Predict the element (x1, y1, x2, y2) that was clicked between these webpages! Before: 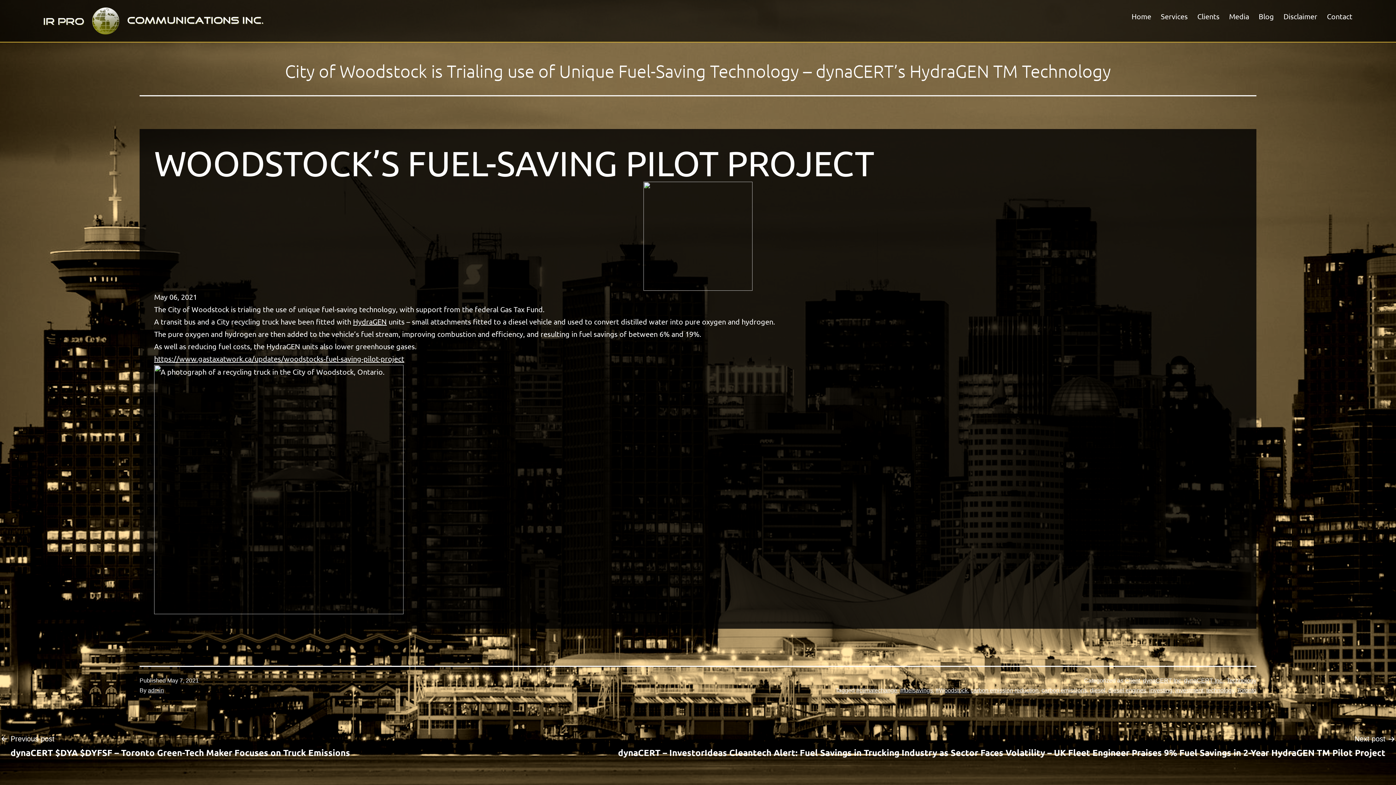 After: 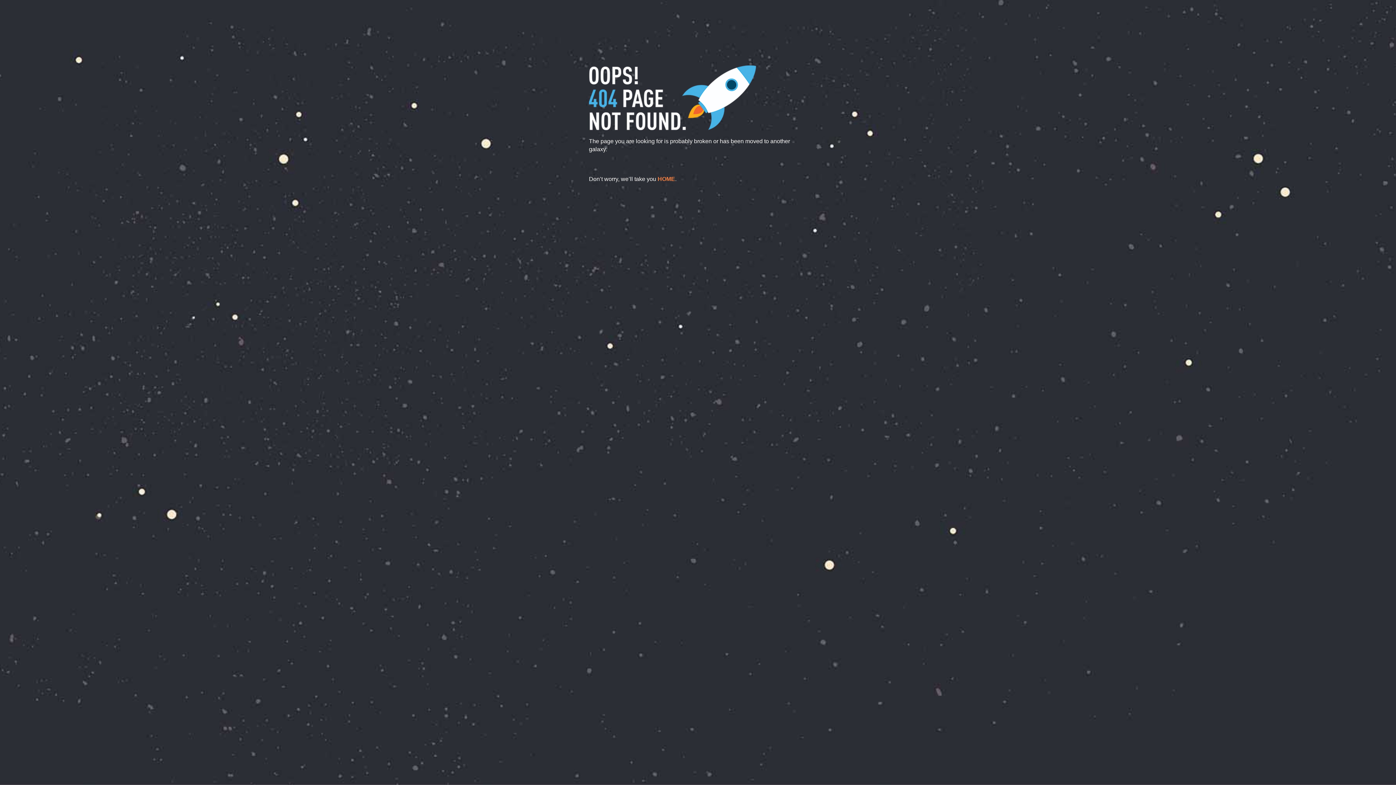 Action: bbox: (353, 317, 386, 326) label: HydraGEN